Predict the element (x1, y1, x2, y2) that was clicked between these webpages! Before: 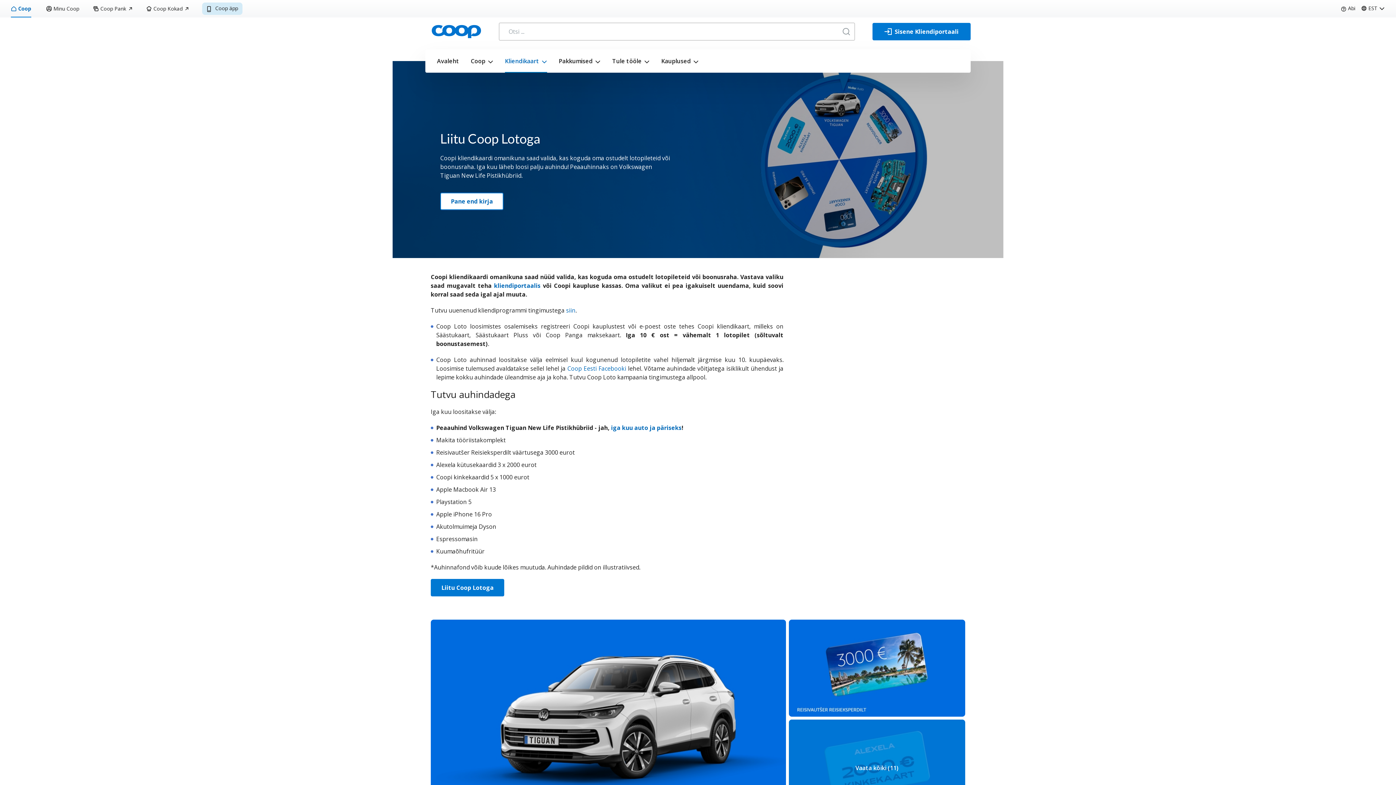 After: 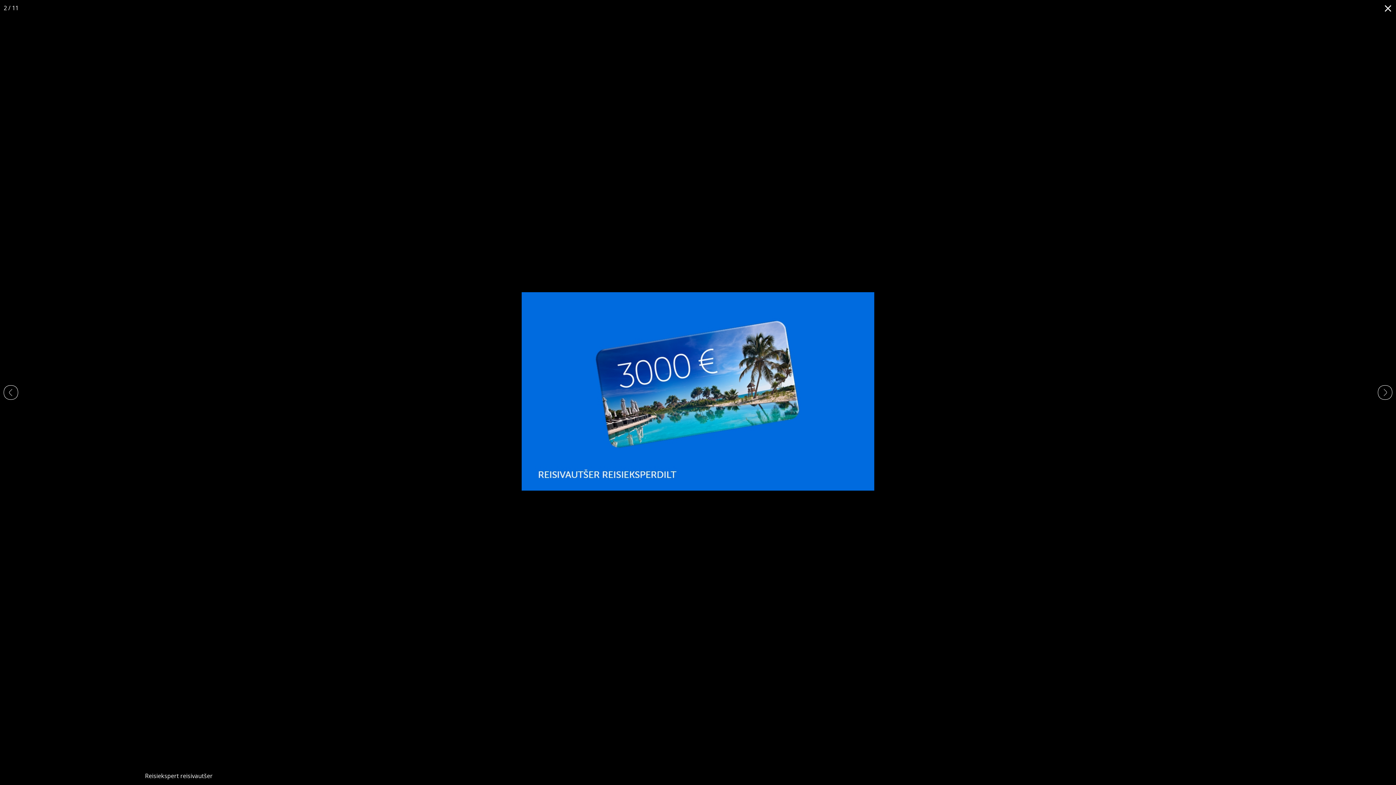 Action: bbox: (789, 620, 965, 716)